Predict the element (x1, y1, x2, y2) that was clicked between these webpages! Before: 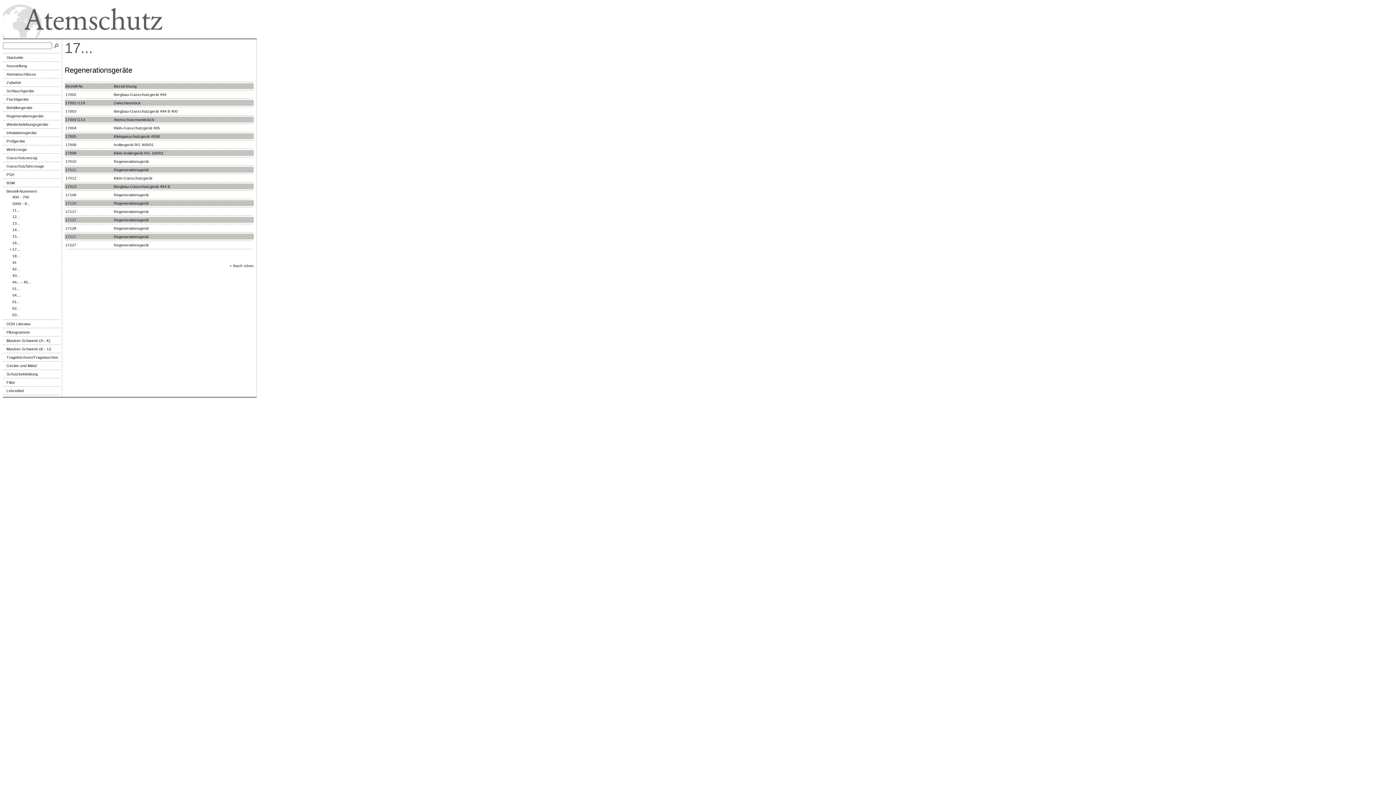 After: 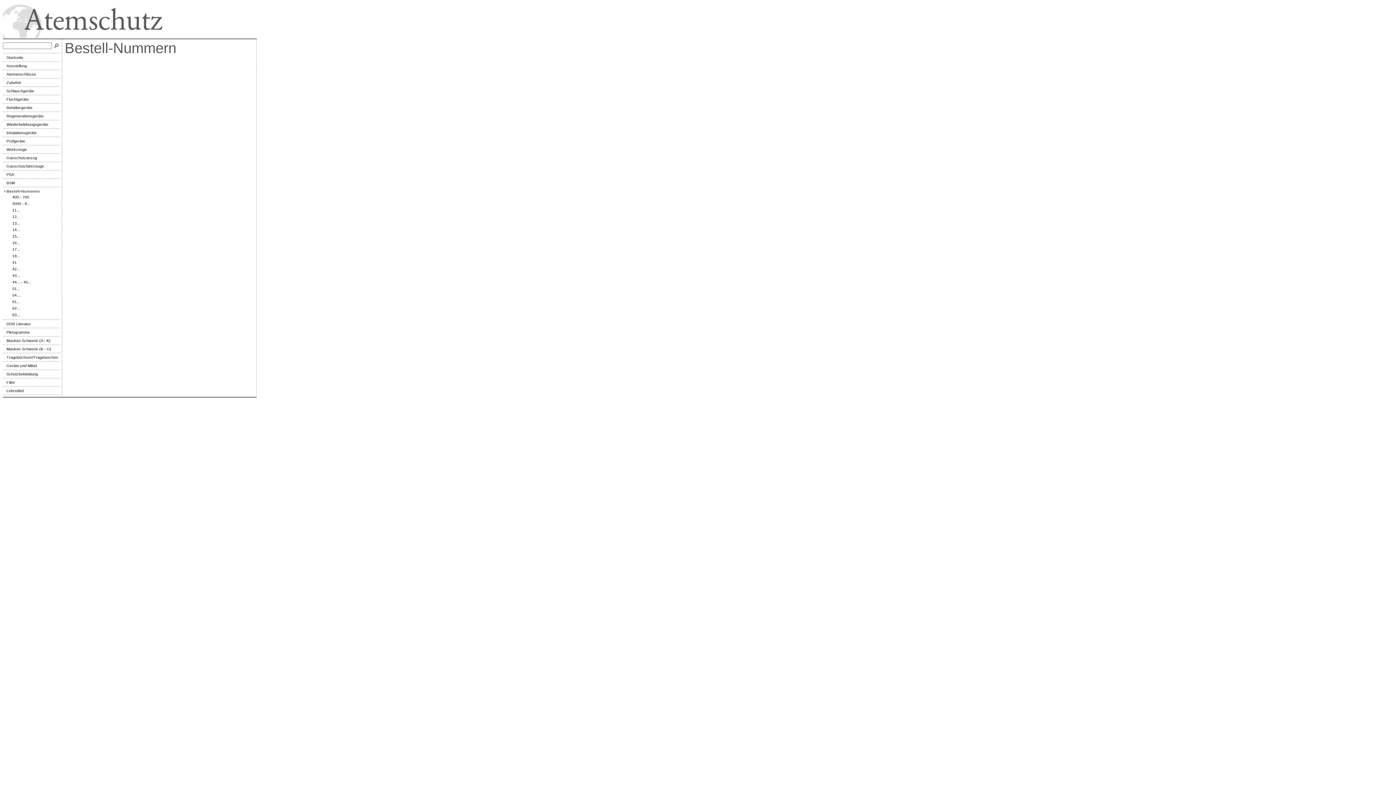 Action: bbox: (2, 189, 37, 193) label: Bestell-Nummern